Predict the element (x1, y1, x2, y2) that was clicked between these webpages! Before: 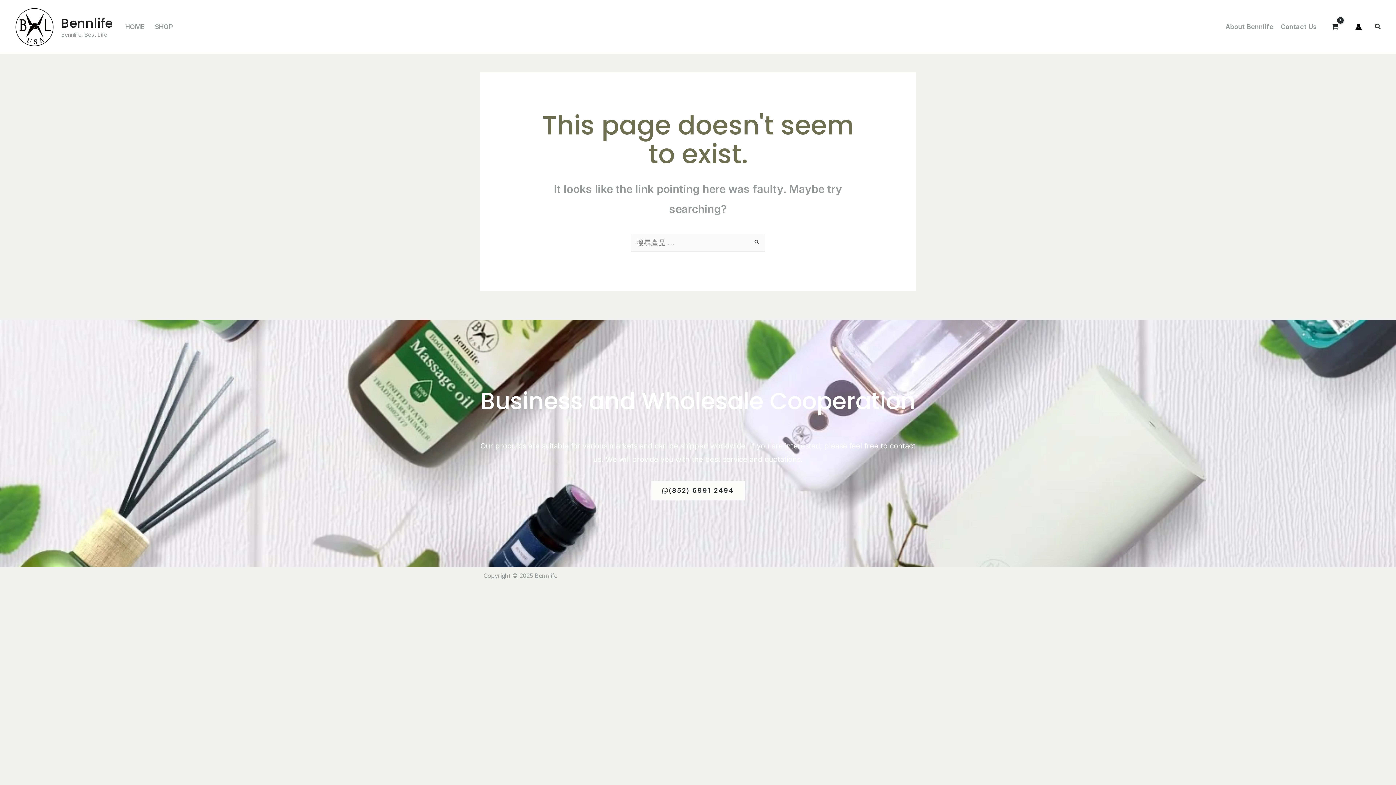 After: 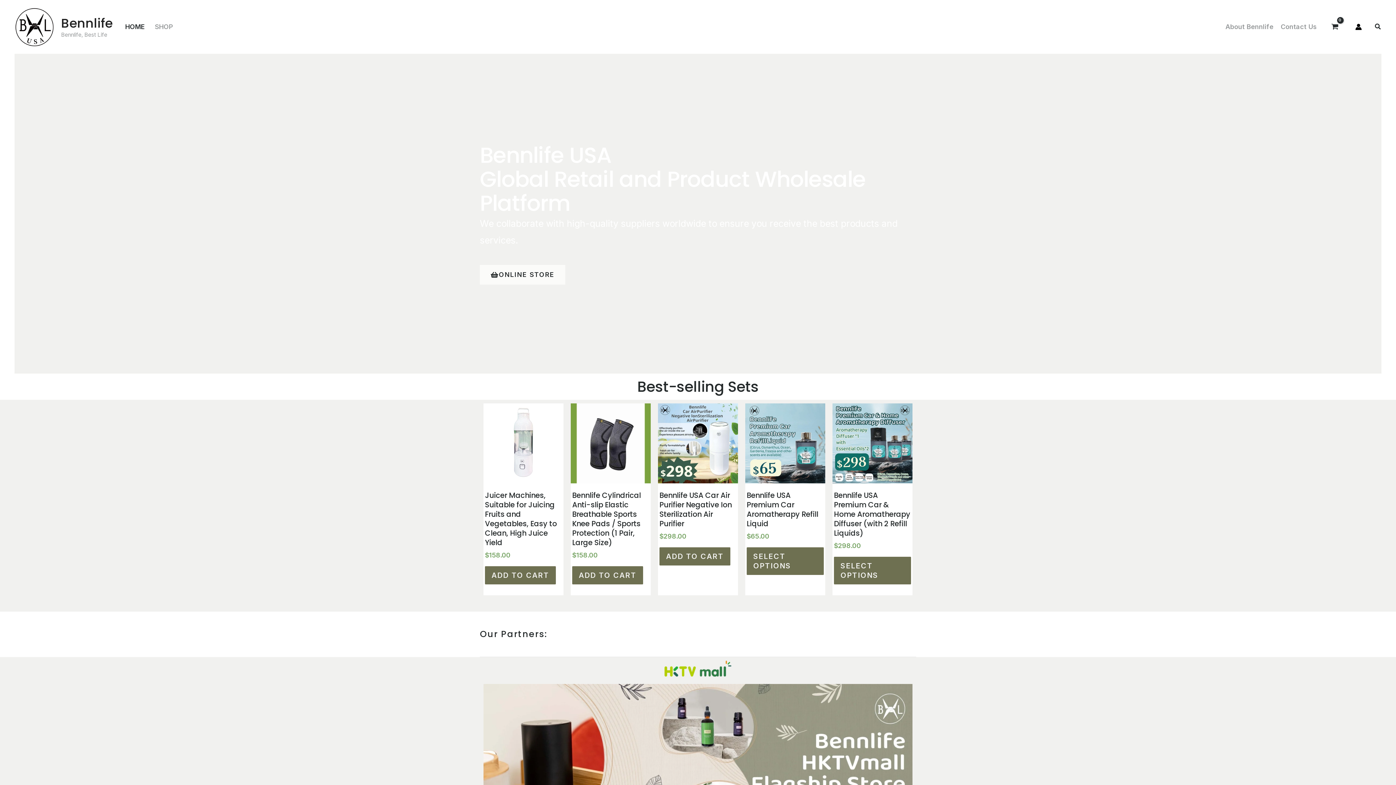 Action: bbox: (120, 10, 149, 42) label: HOME